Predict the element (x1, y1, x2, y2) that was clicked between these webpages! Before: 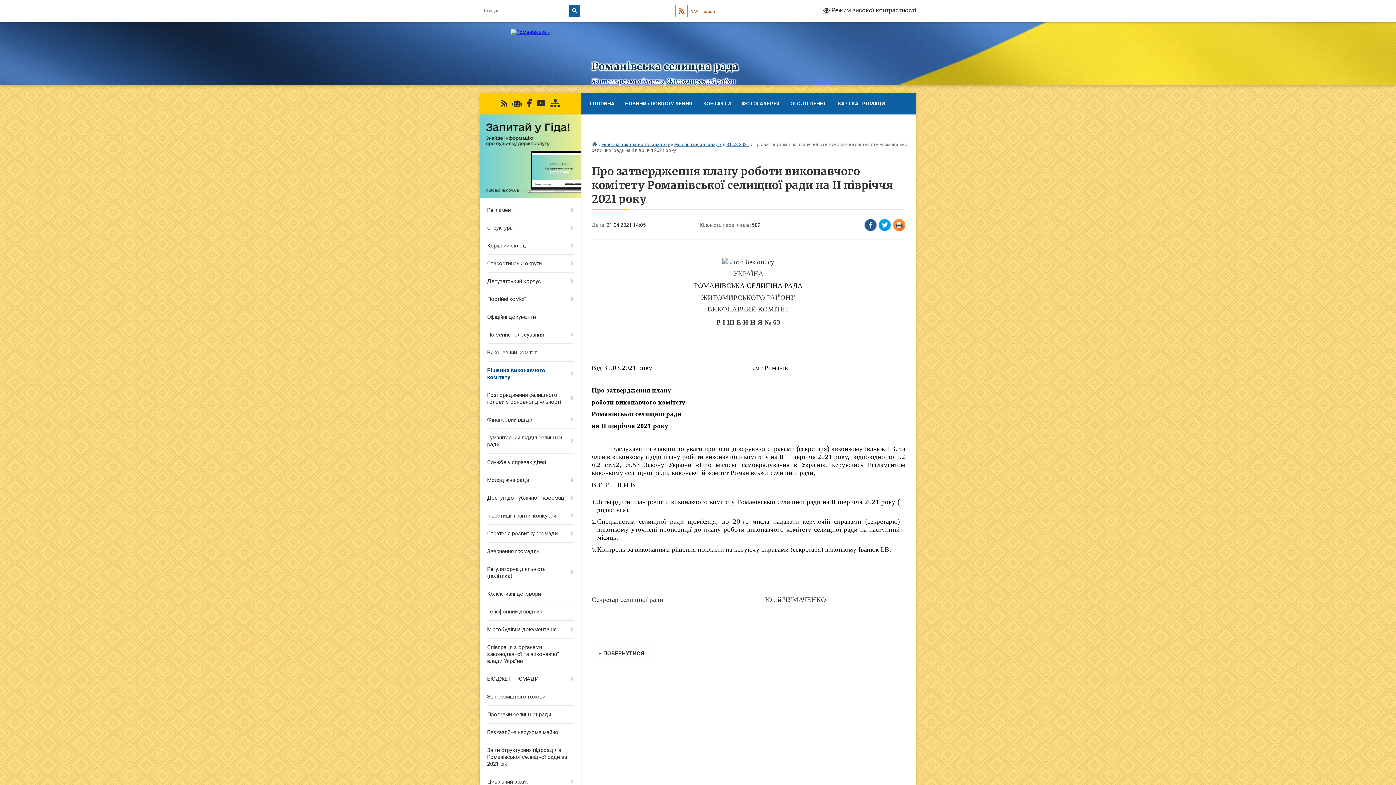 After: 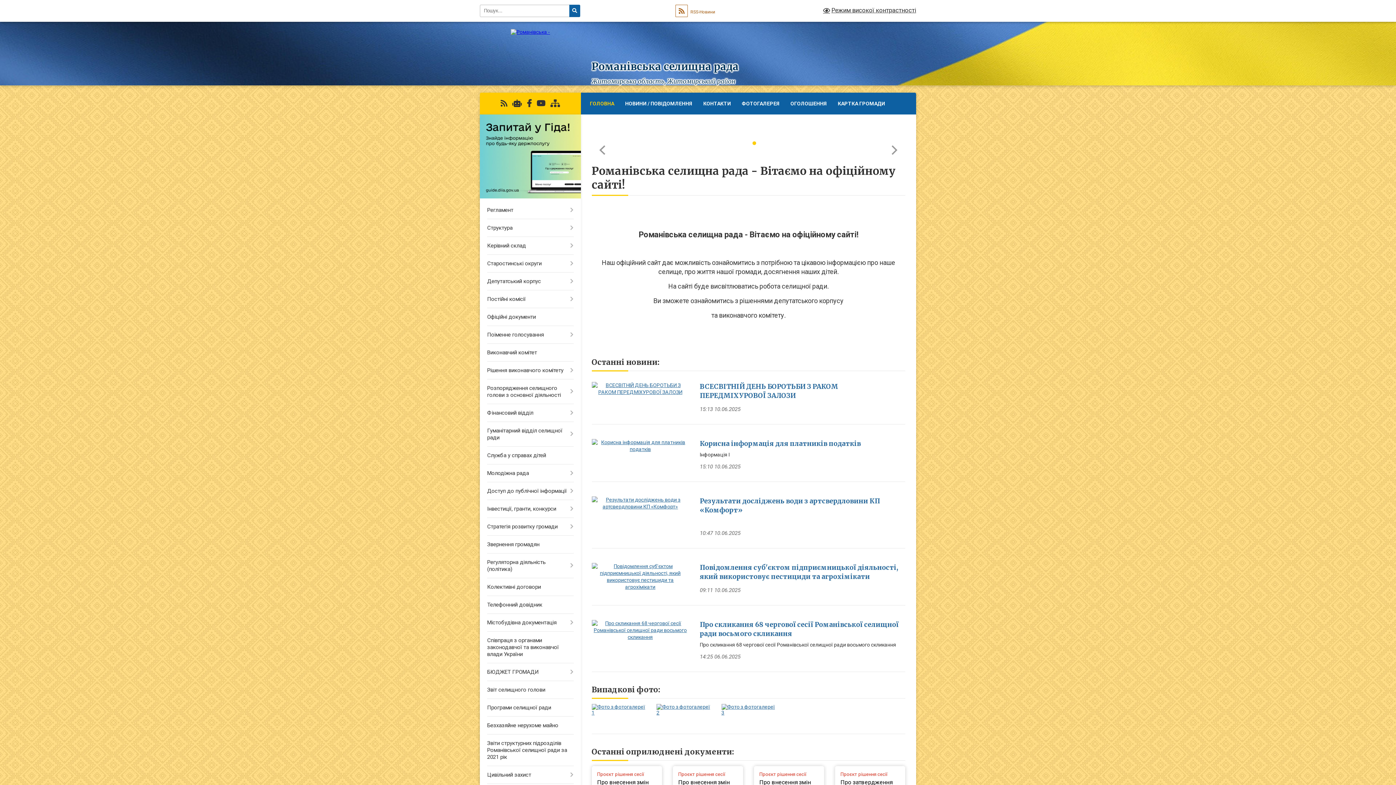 Action: bbox: (591, 141, 597, 147)